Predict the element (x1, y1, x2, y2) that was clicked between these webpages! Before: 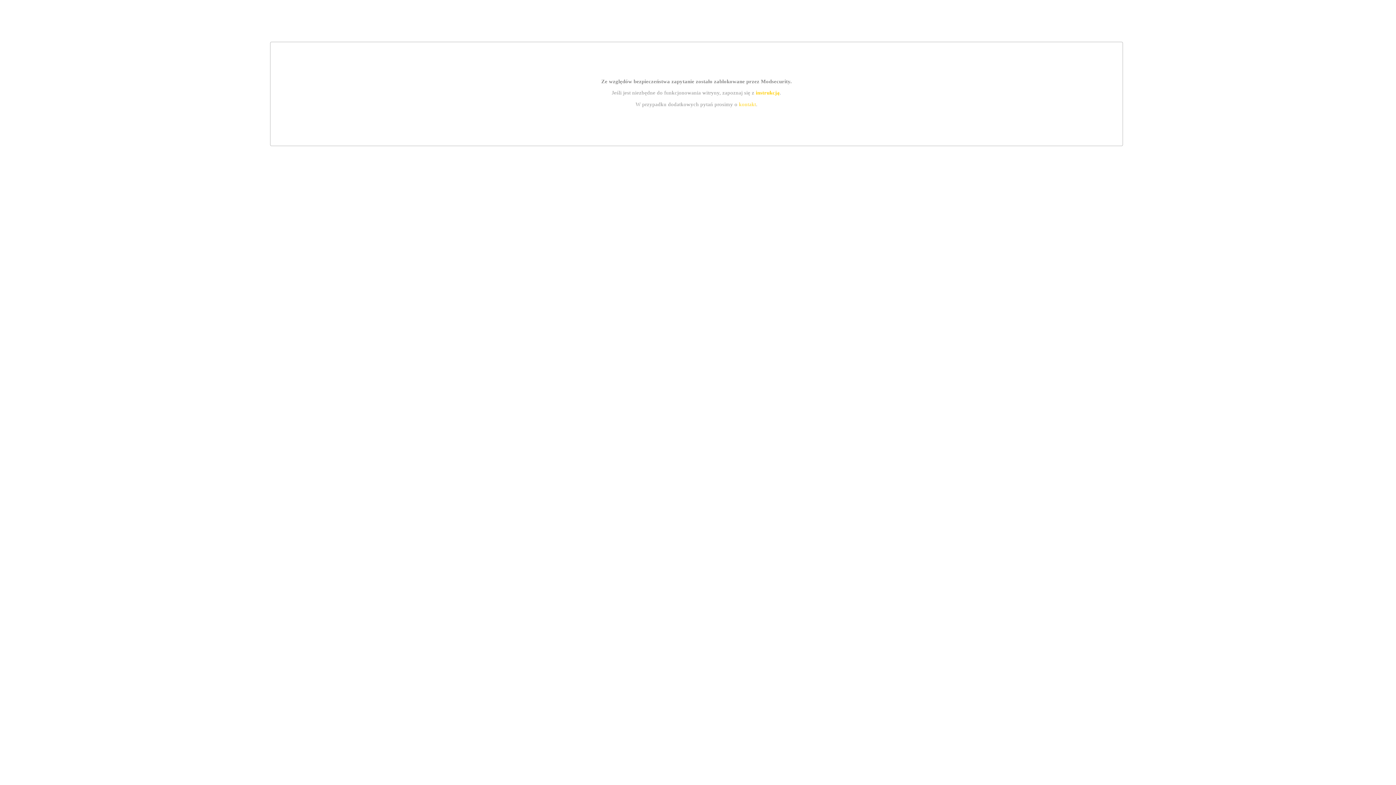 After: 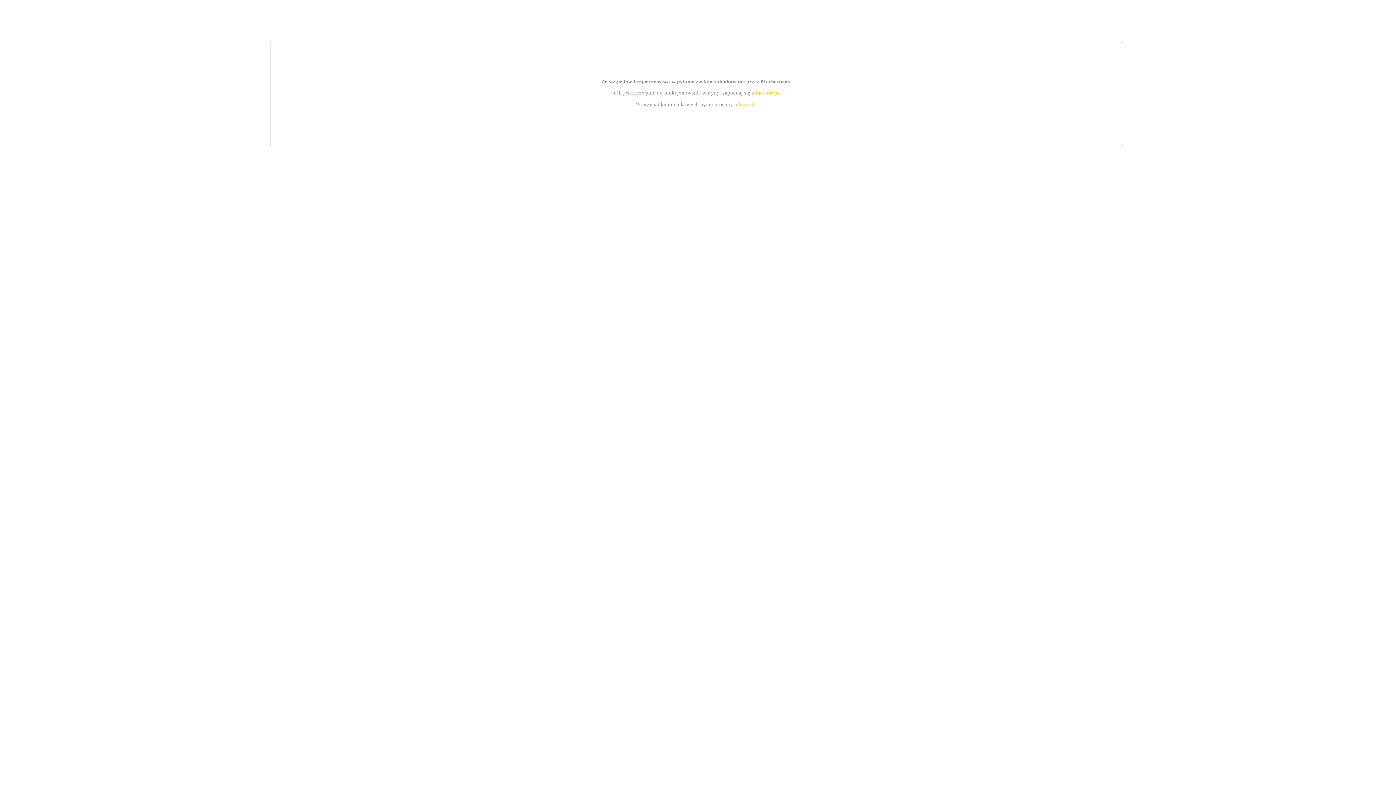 Action: label: kontakt bbox: (739, 101, 756, 107)